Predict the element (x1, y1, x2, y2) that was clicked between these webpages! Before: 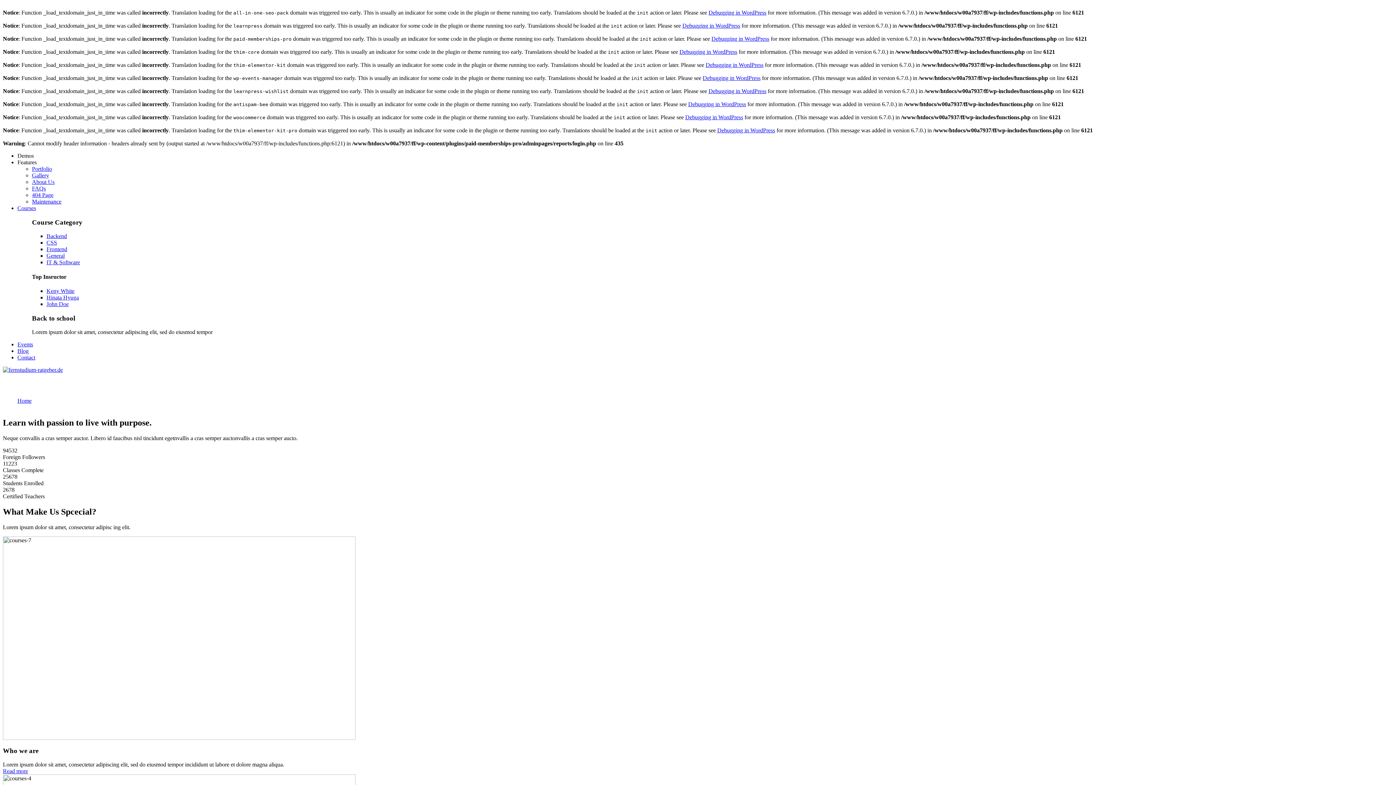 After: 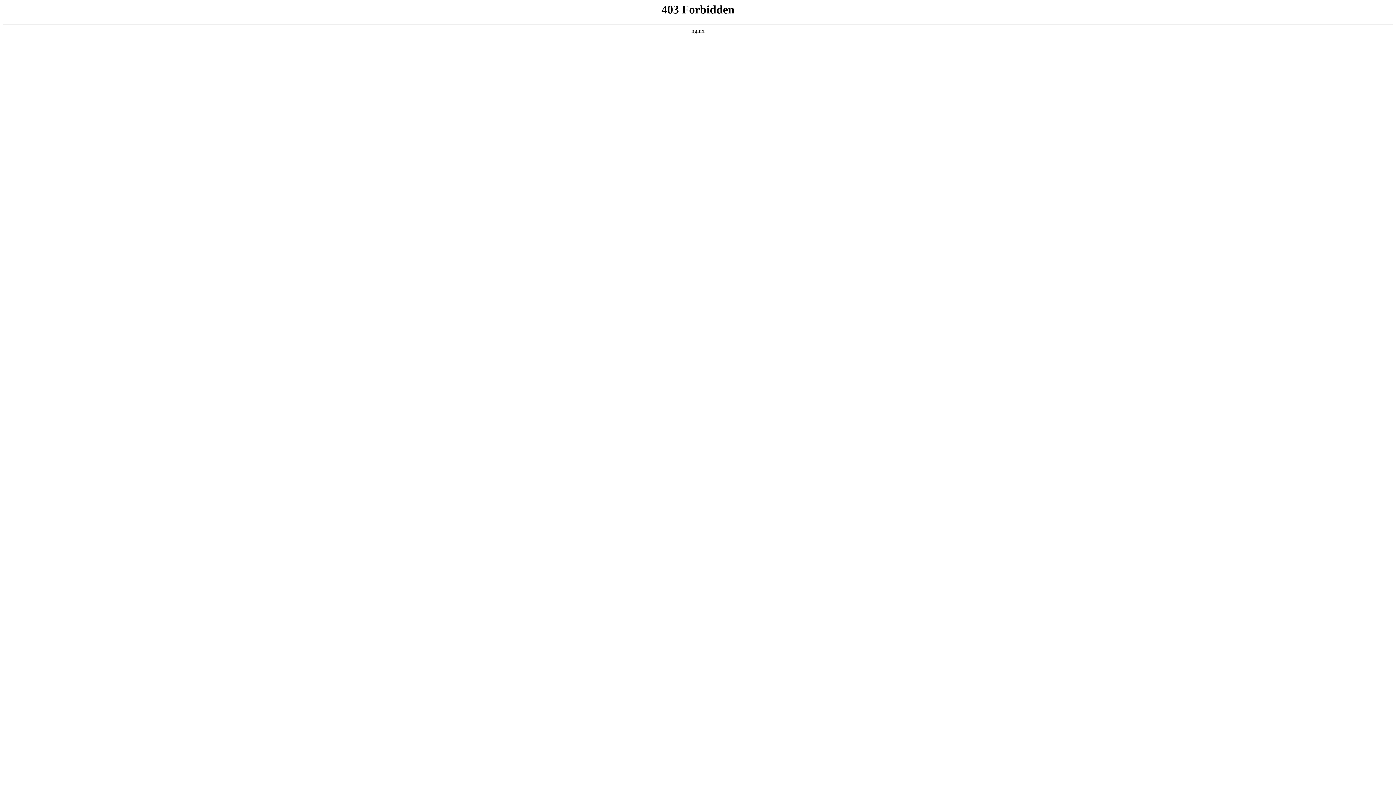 Action: bbox: (708, 88, 766, 94) label: Debugging in WordPress